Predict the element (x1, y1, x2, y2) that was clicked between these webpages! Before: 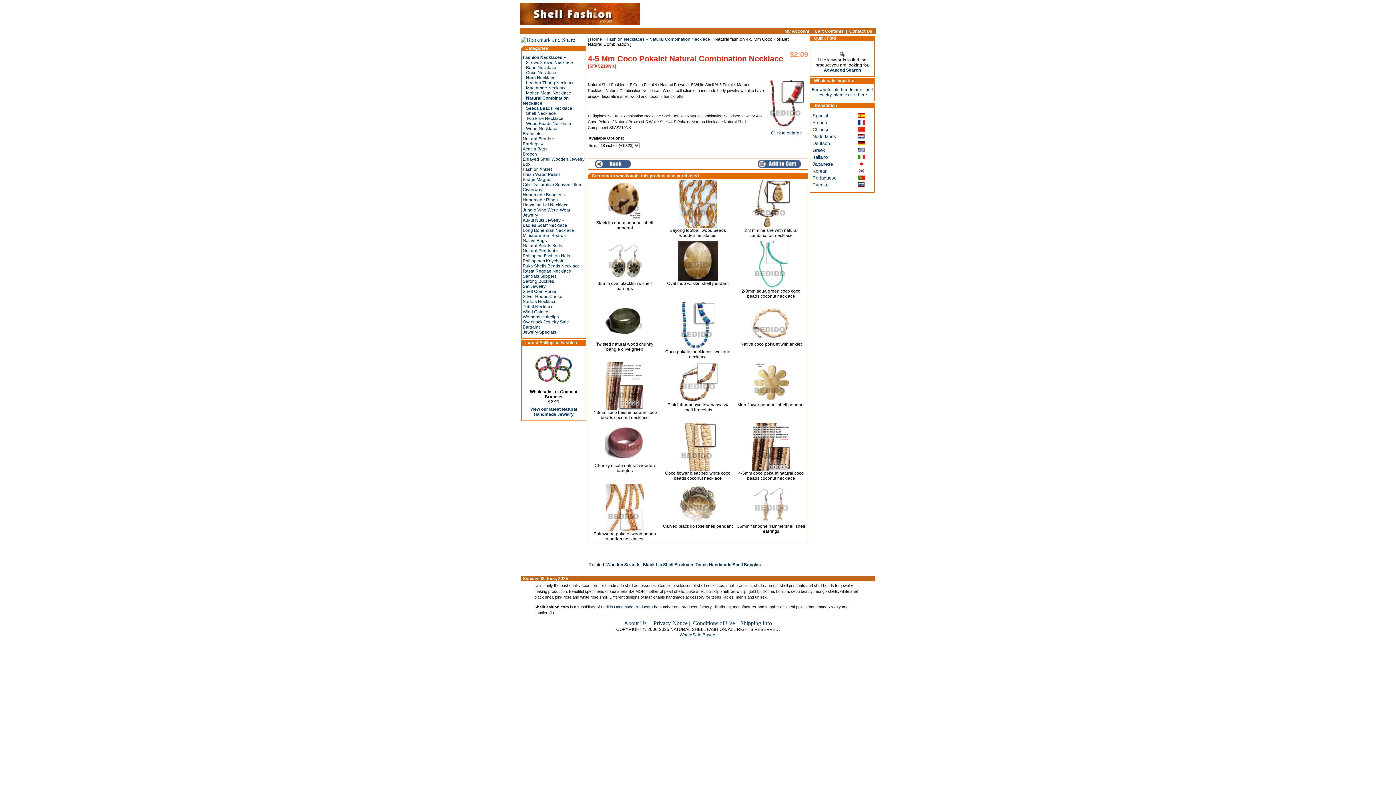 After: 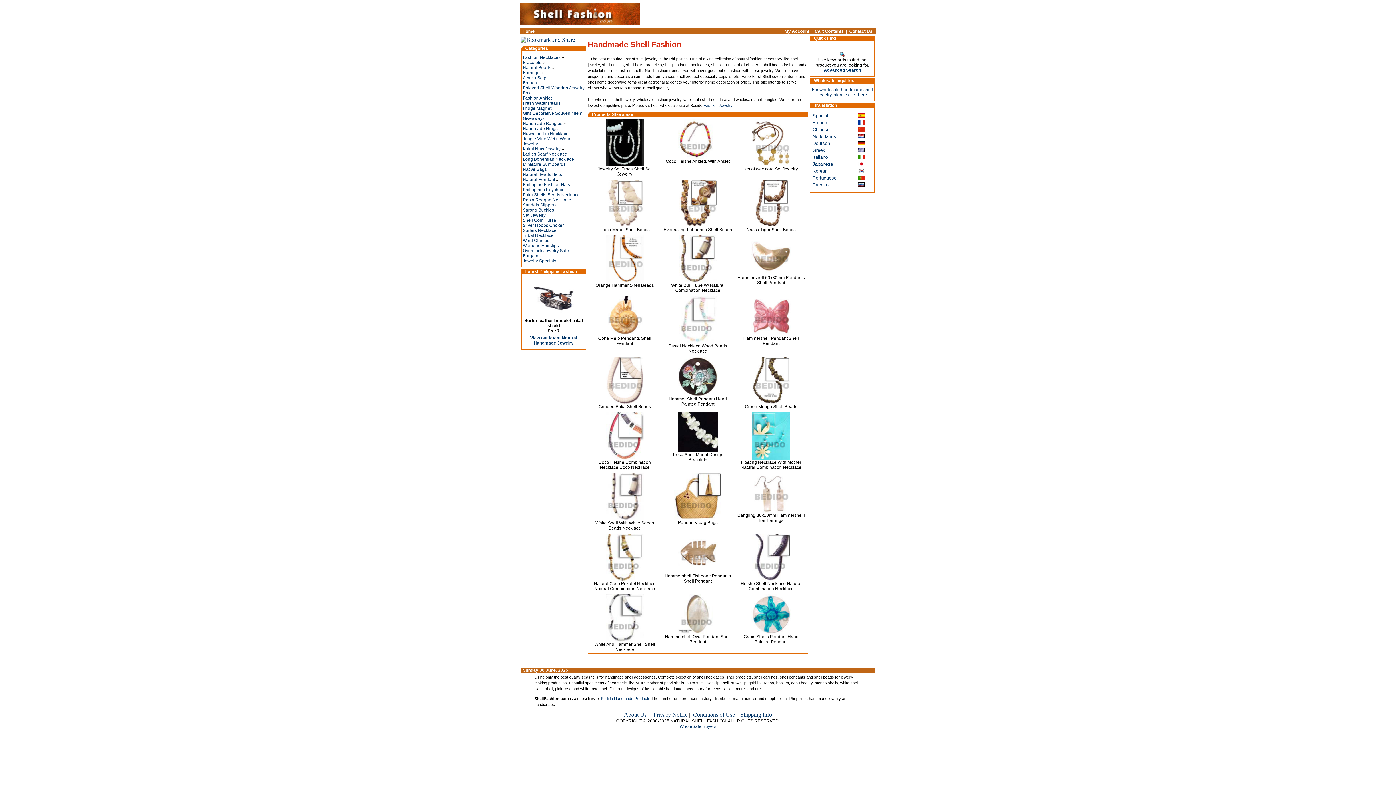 Action: label: [ Home bbox: (588, 36, 602, 41)